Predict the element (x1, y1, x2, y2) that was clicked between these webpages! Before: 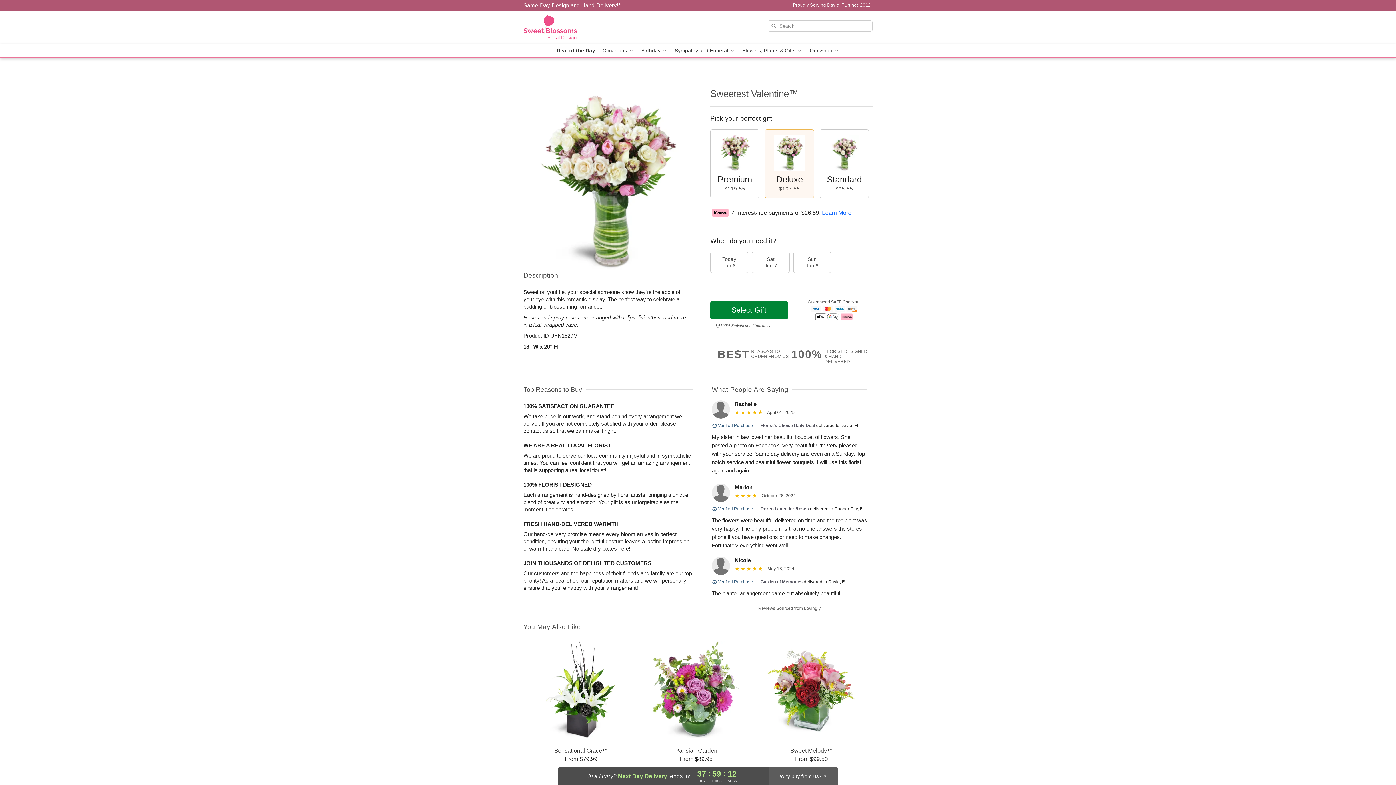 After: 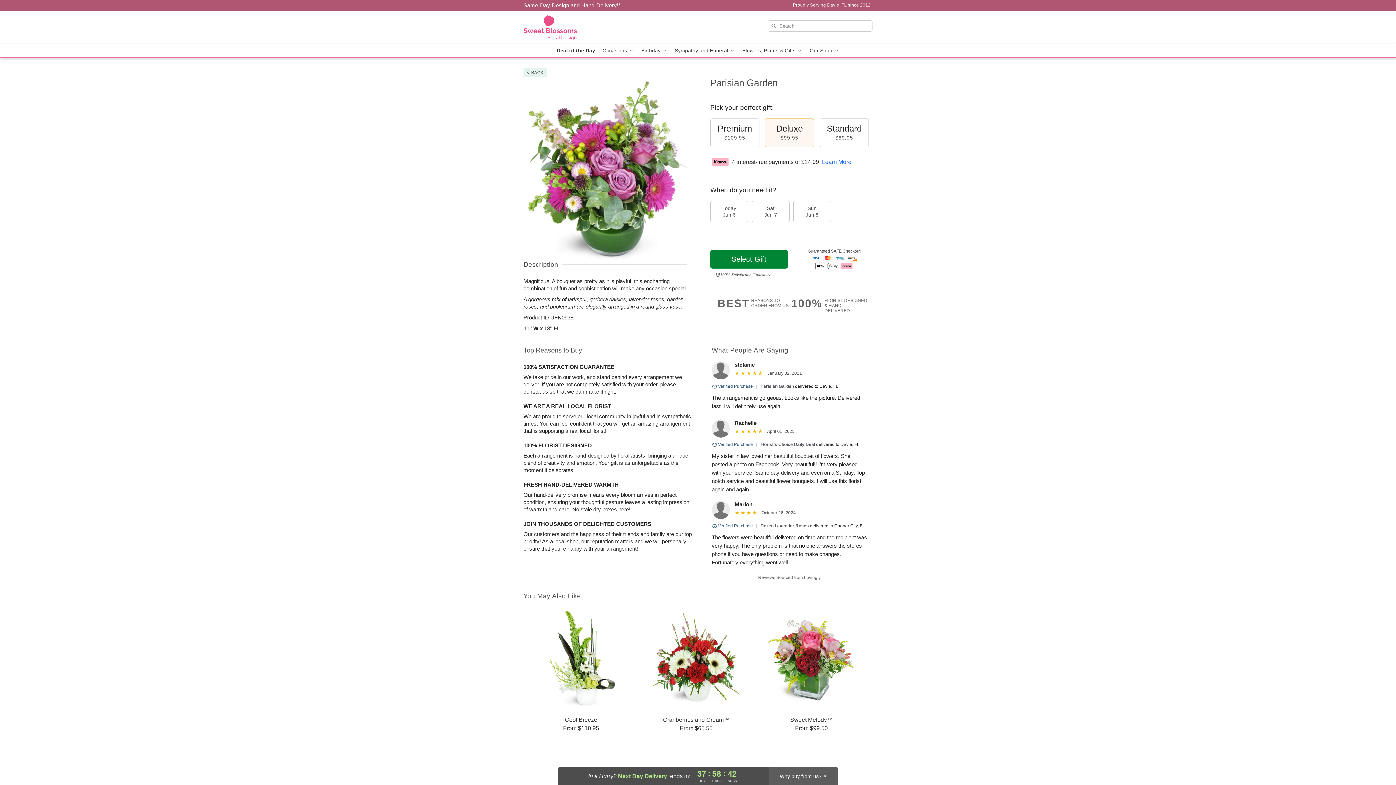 Action: label: Parisian Garden

From $89.95 bbox: (639, 640, 753, 763)